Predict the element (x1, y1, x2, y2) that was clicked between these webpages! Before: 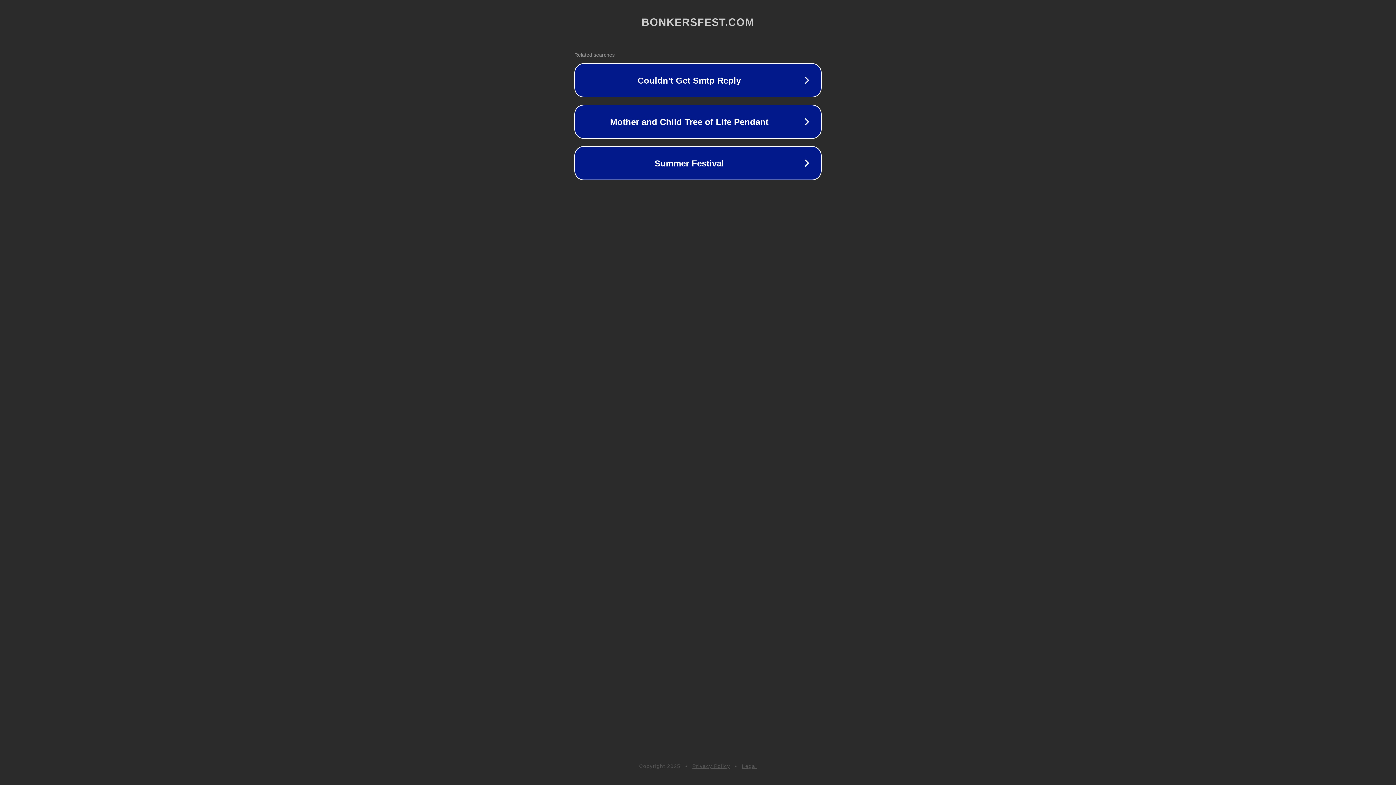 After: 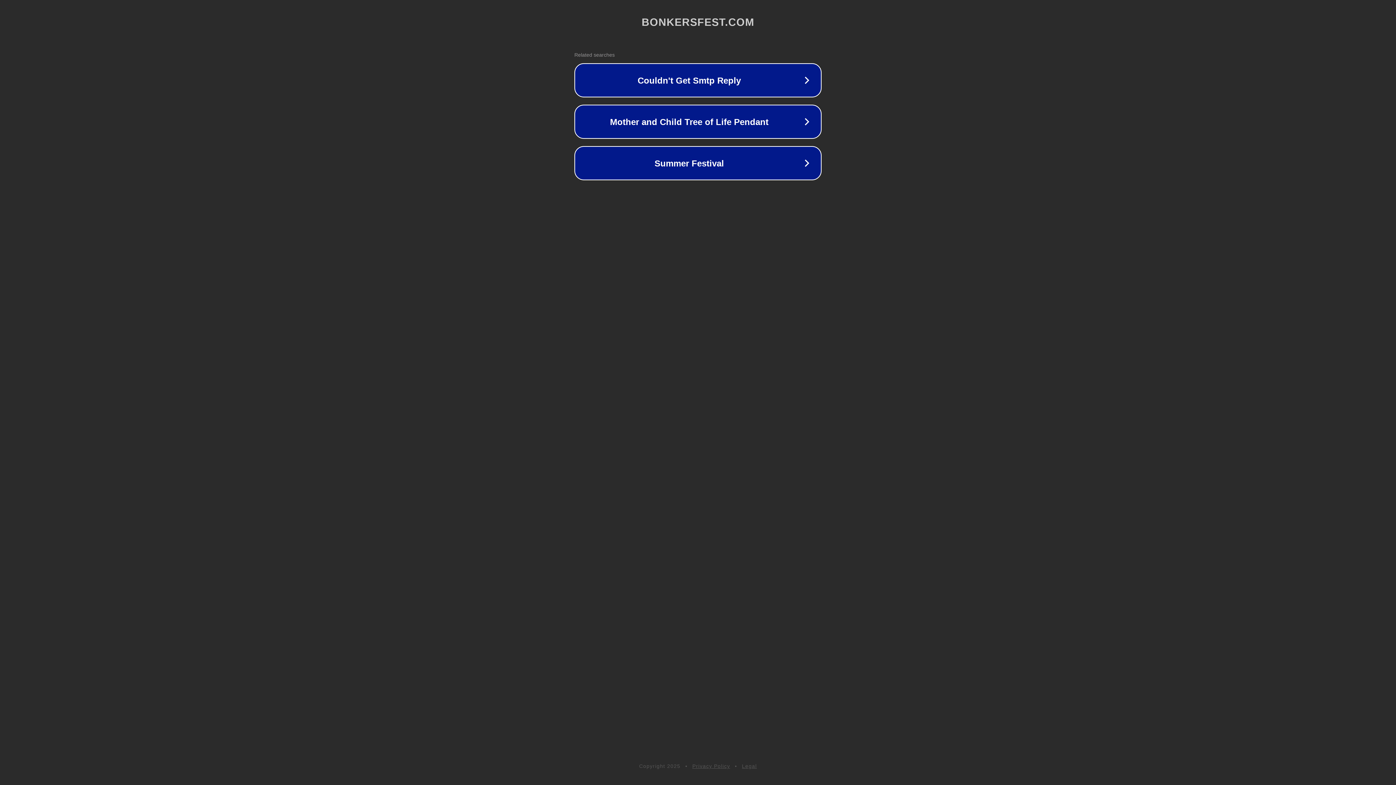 Action: bbox: (742, 763, 757, 769) label: Legal